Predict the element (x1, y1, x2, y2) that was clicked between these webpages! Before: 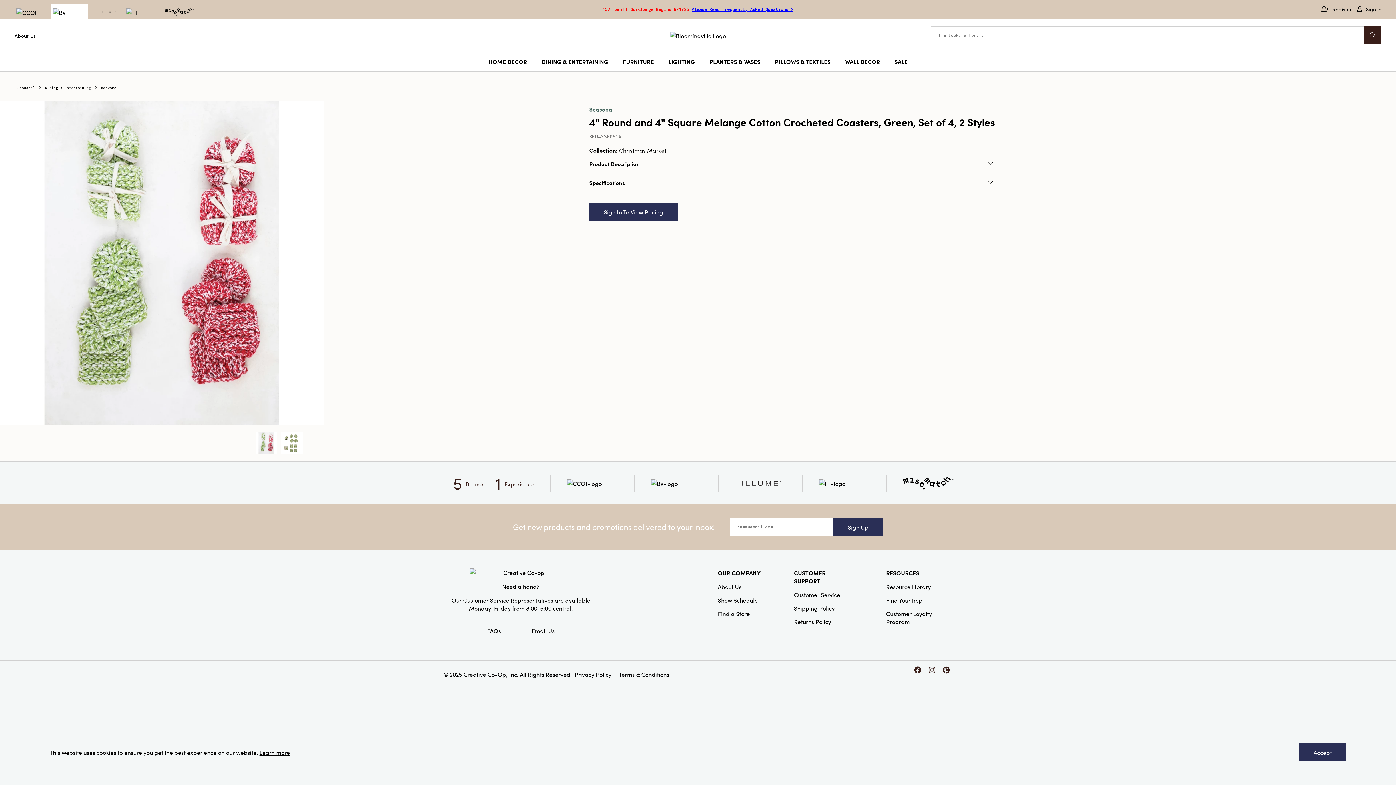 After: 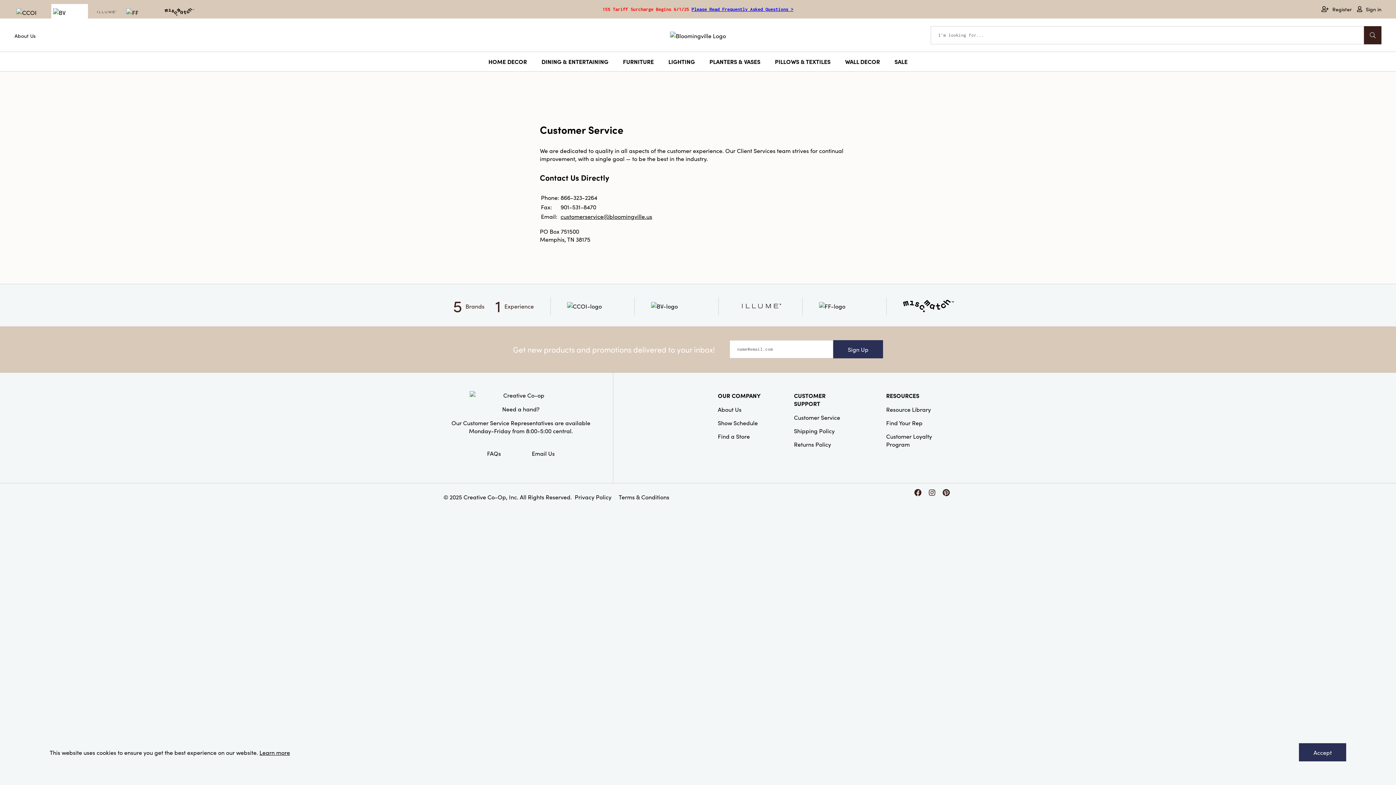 Action: label: Customer Service bbox: (794, 590, 840, 599)